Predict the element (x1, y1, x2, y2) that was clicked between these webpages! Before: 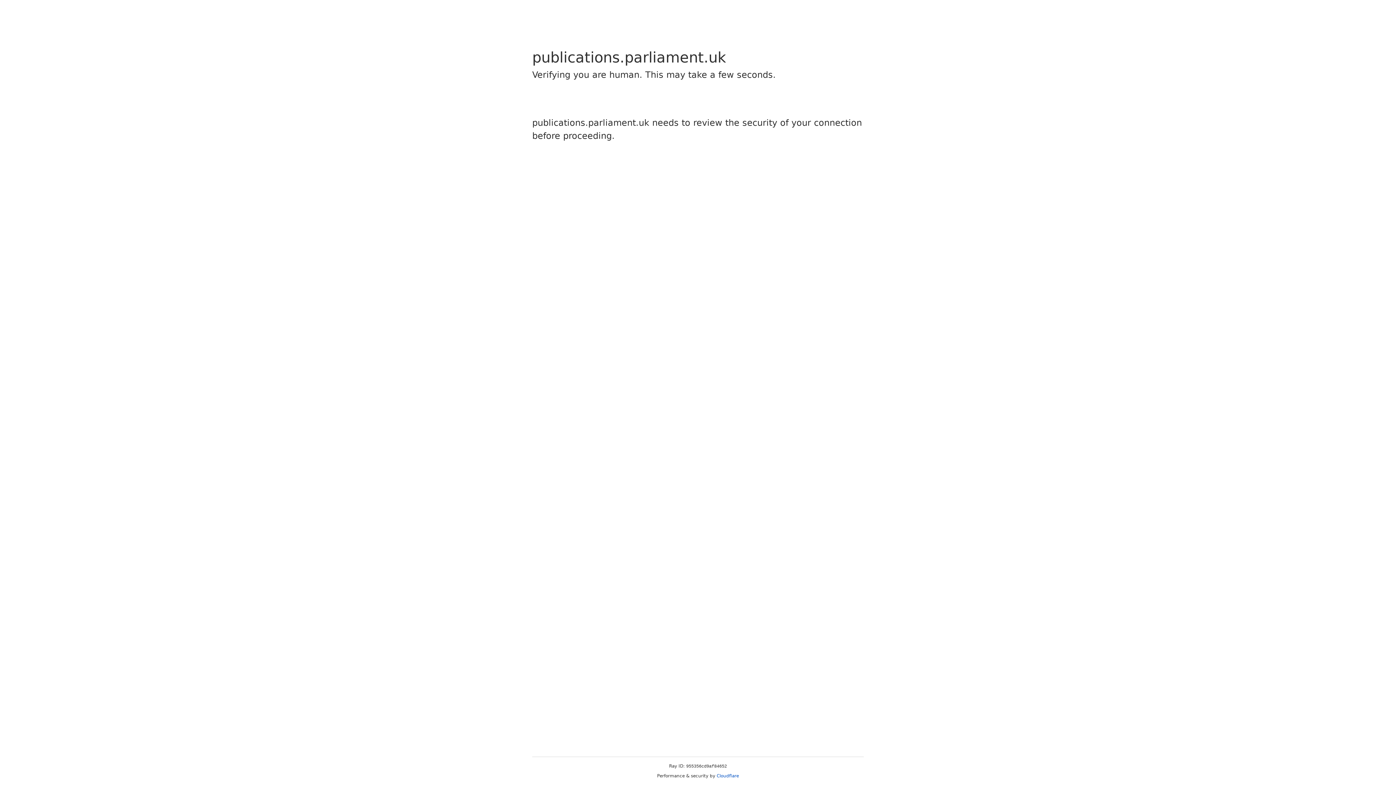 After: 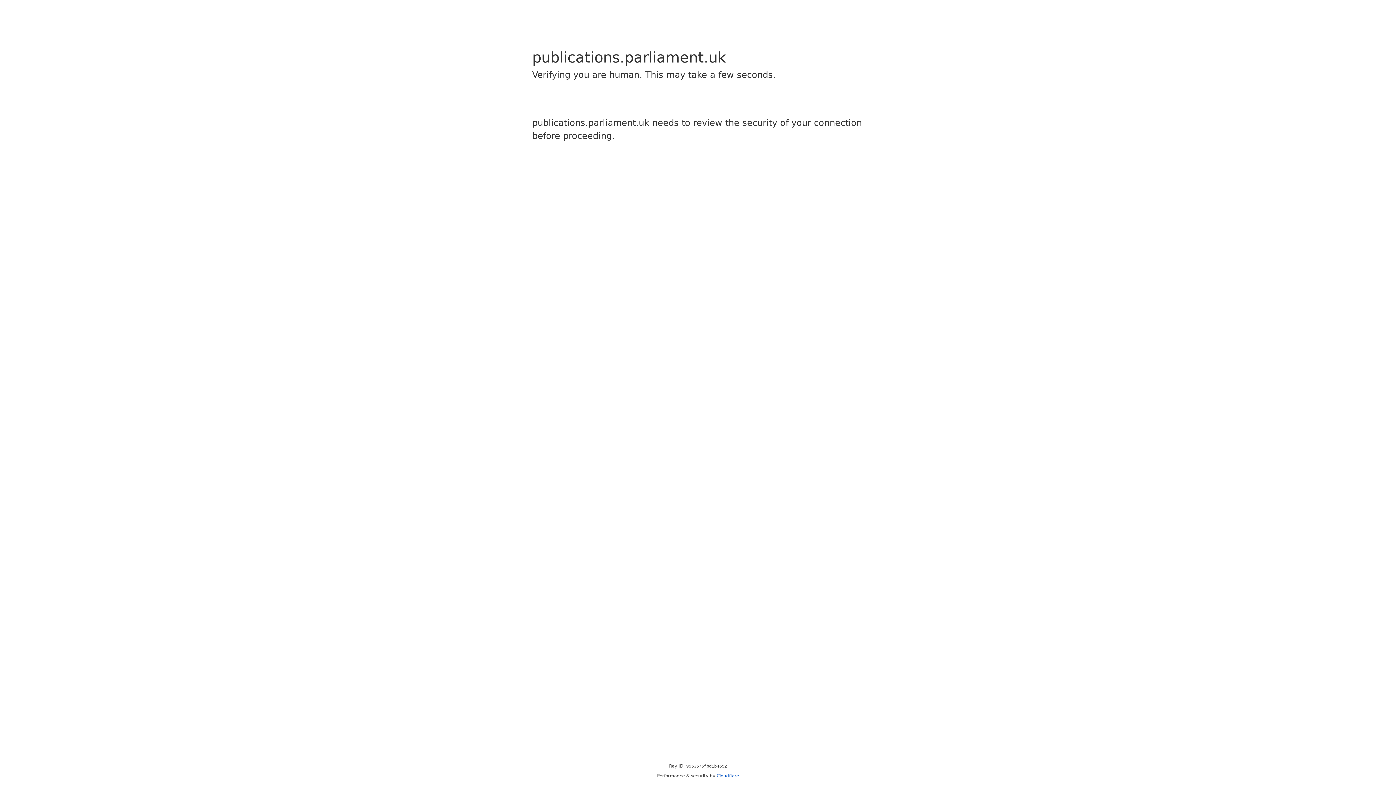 Action: bbox: (716, 773, 739, 778) label: Cloudflare